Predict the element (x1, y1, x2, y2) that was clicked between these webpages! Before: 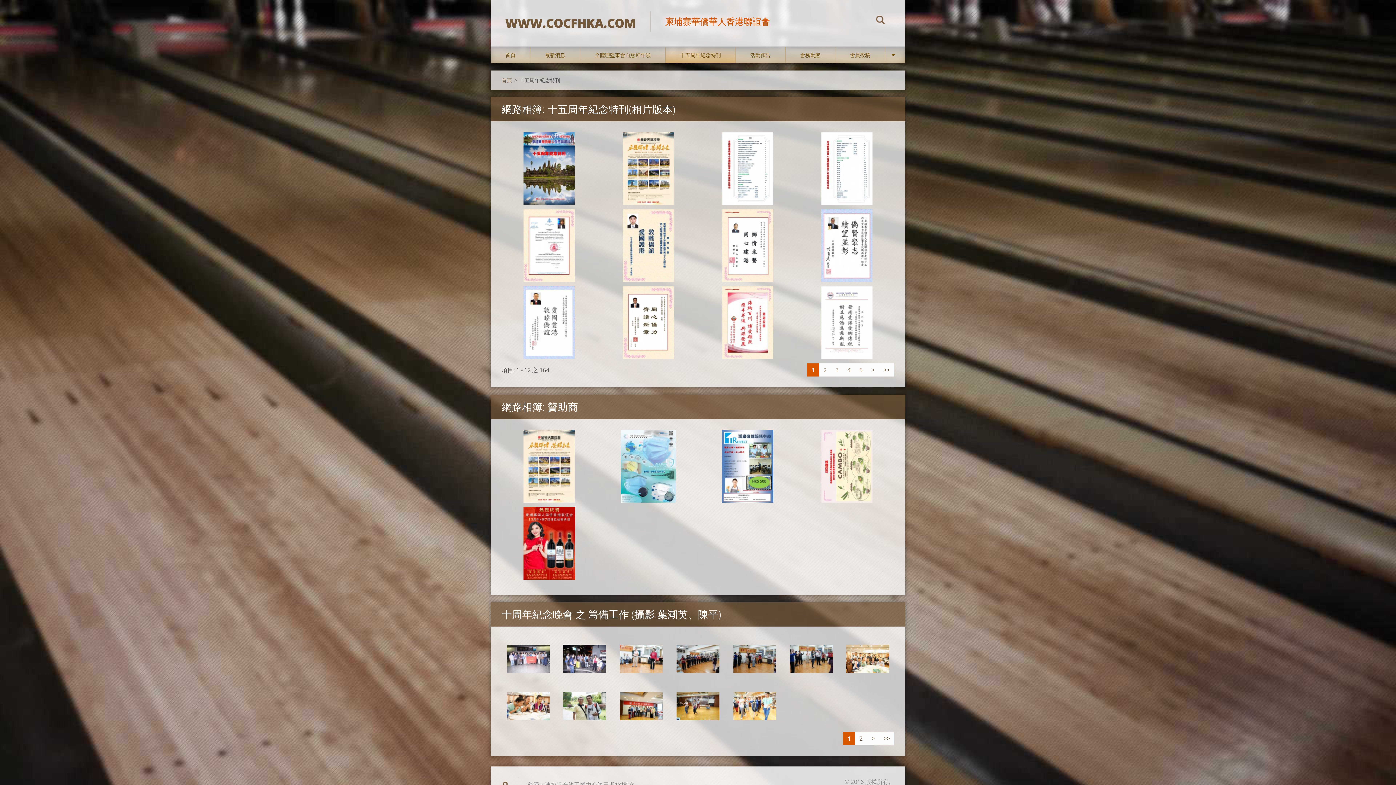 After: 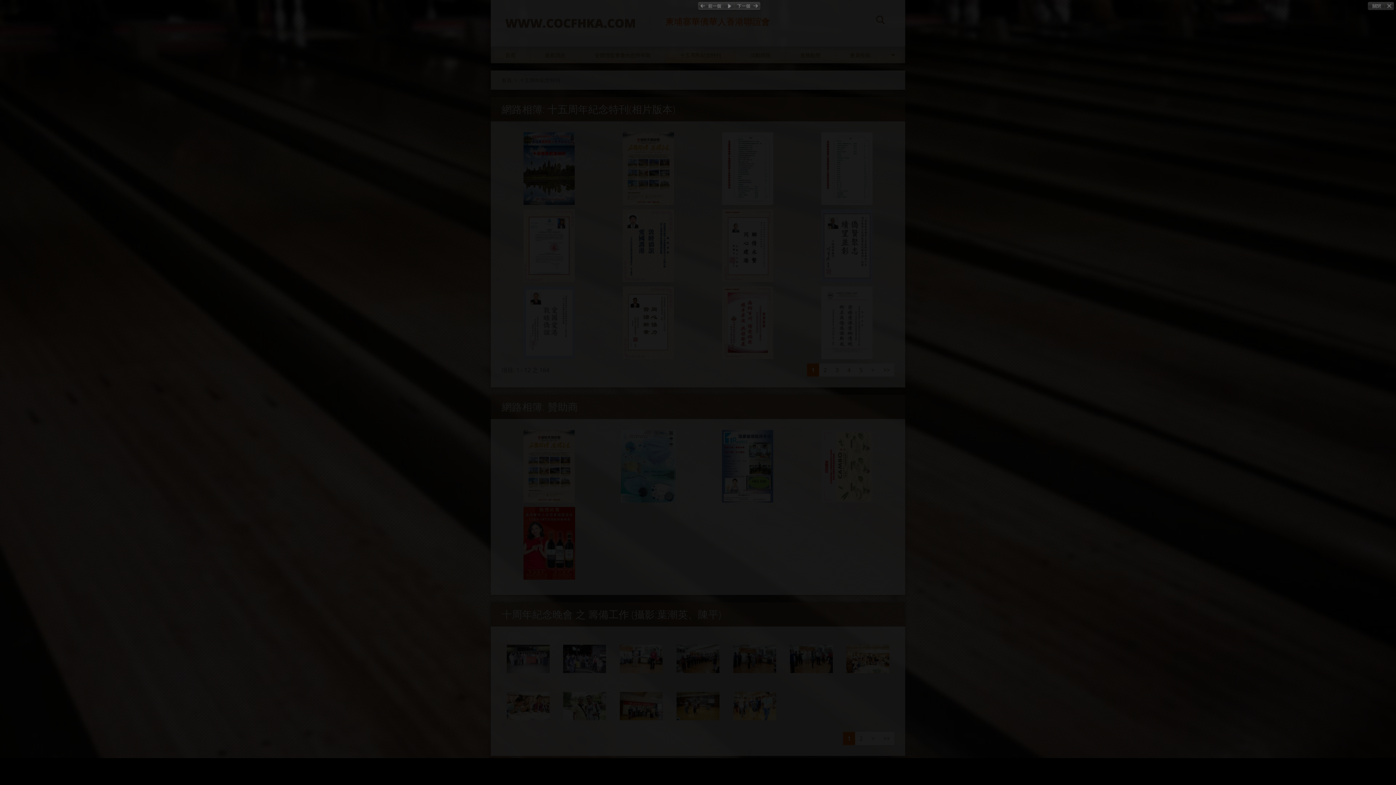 Action: bbox: (506, 685, 549, 728)